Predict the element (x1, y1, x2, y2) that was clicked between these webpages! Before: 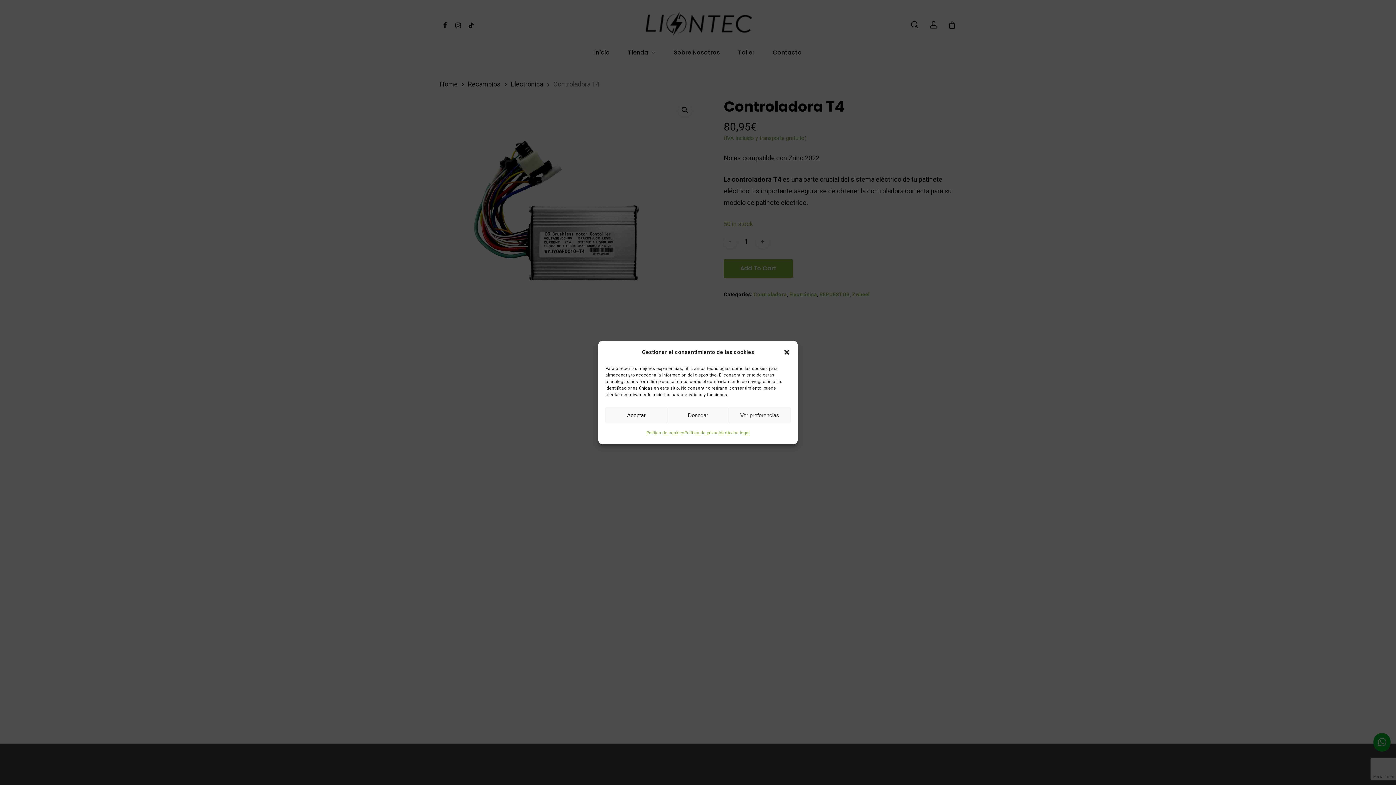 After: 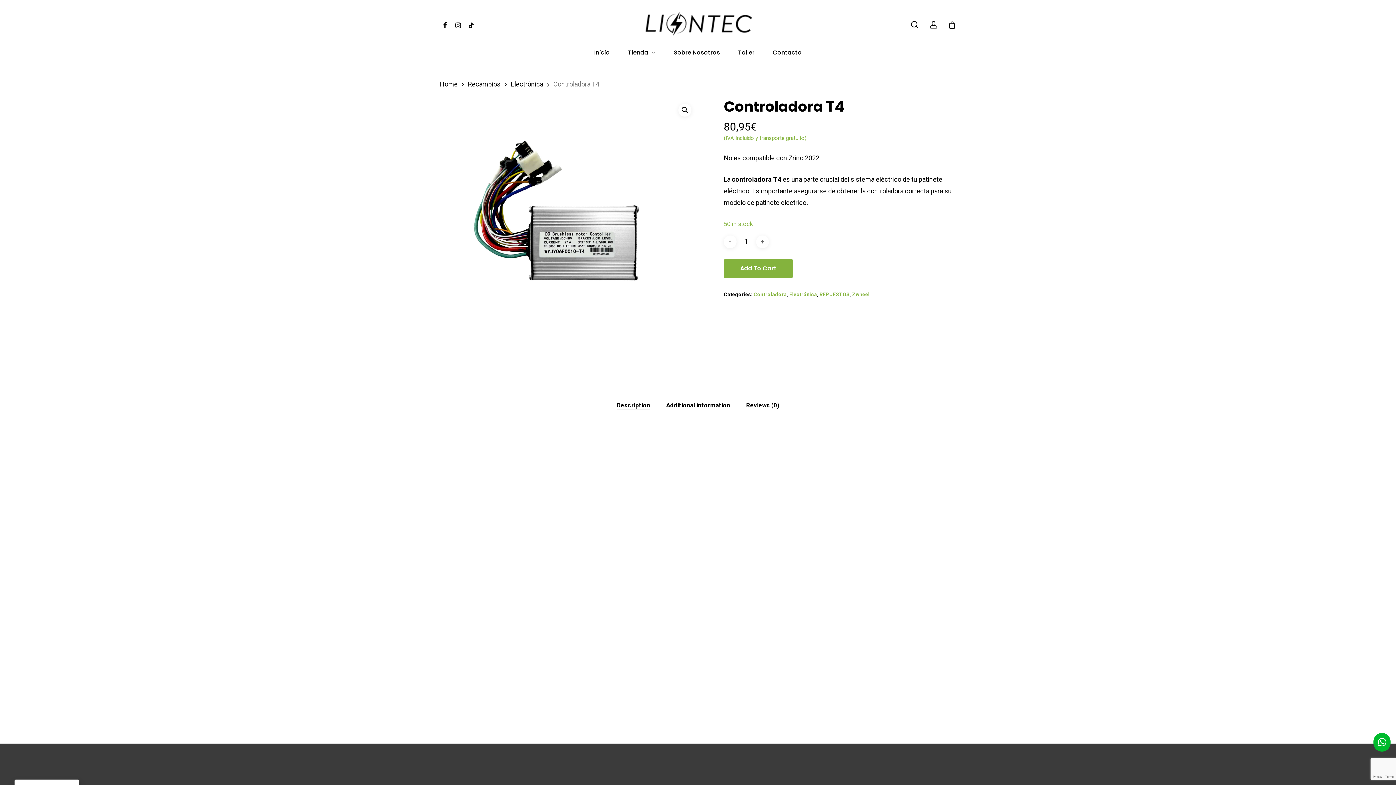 Action: bbox: (605, 407, 667, 423) label: Aceptar